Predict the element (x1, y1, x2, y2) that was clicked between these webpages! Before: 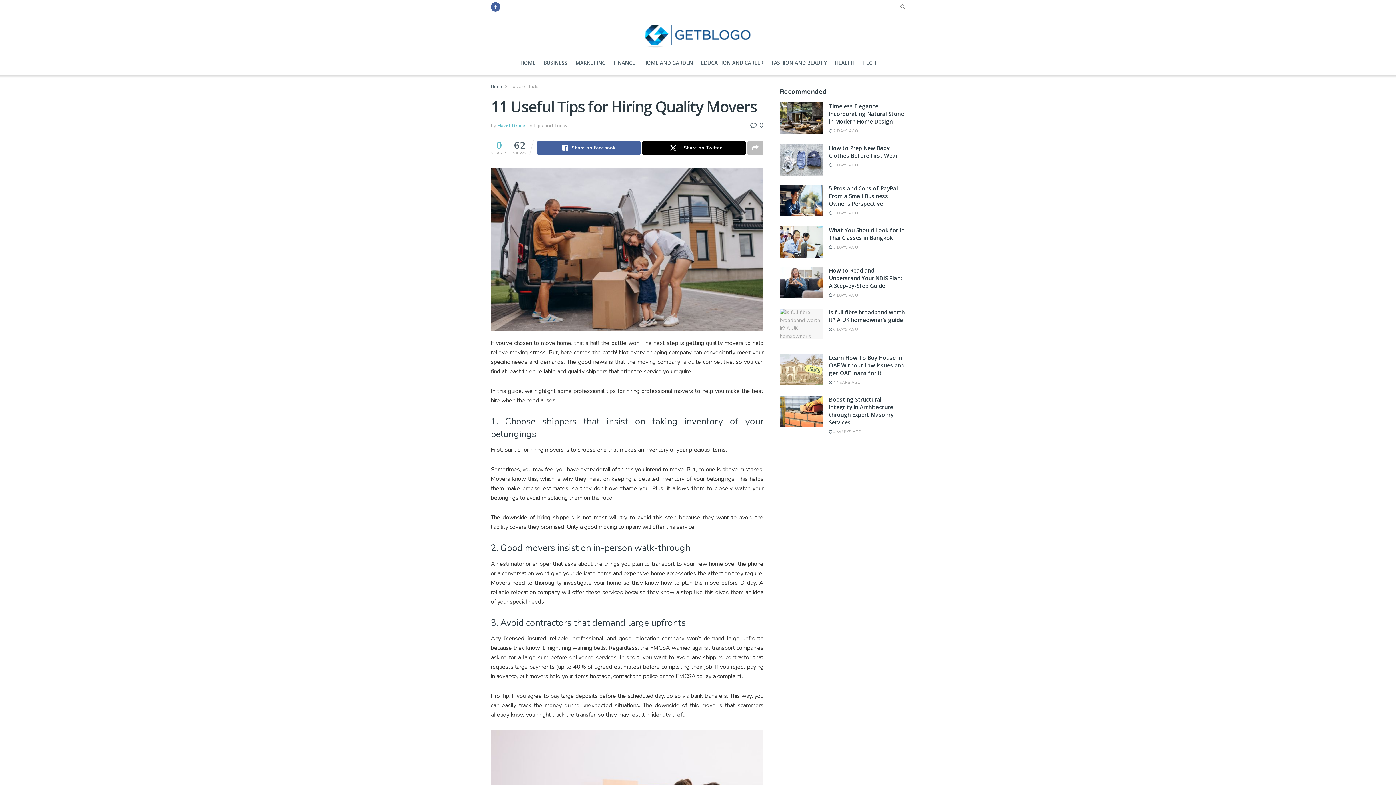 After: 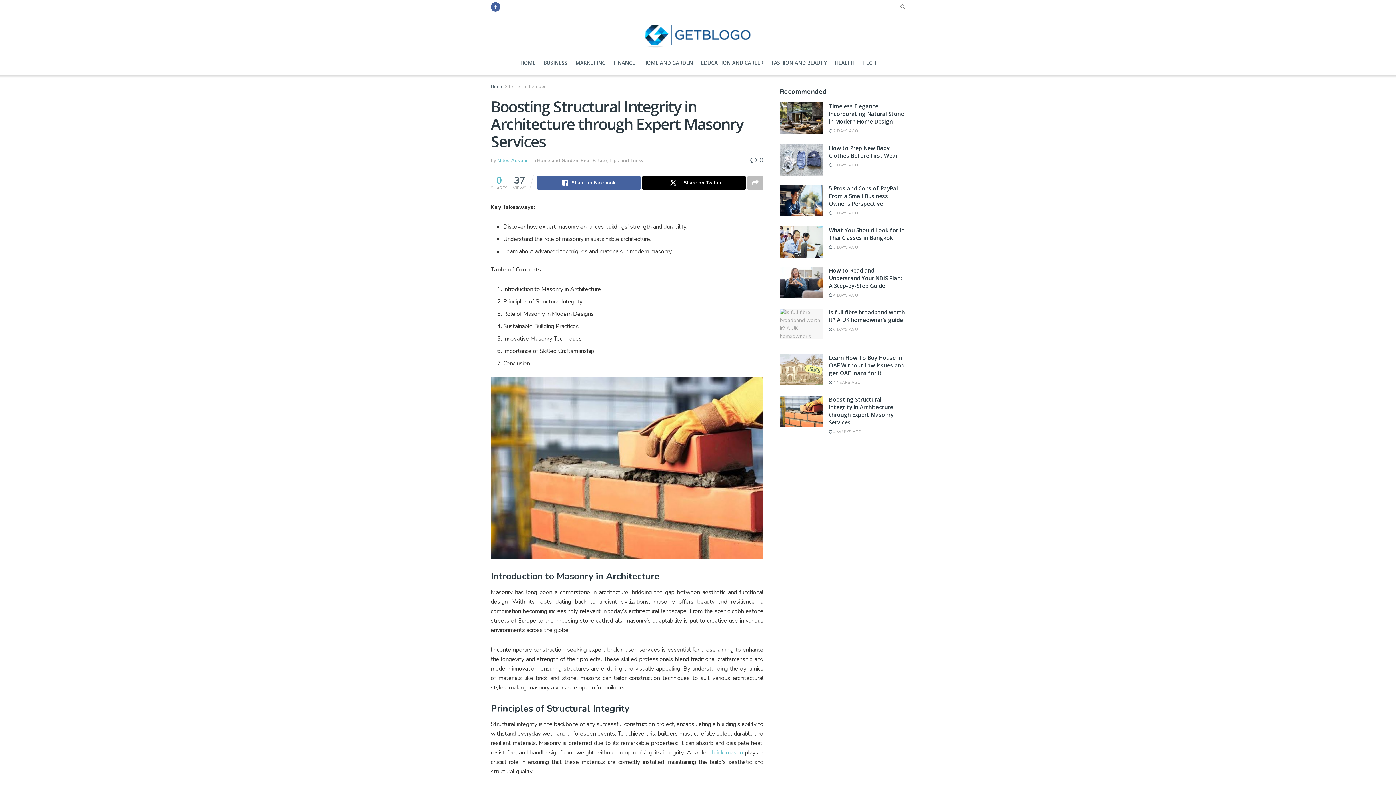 Action: bbox: (780, 396, 823, 427)